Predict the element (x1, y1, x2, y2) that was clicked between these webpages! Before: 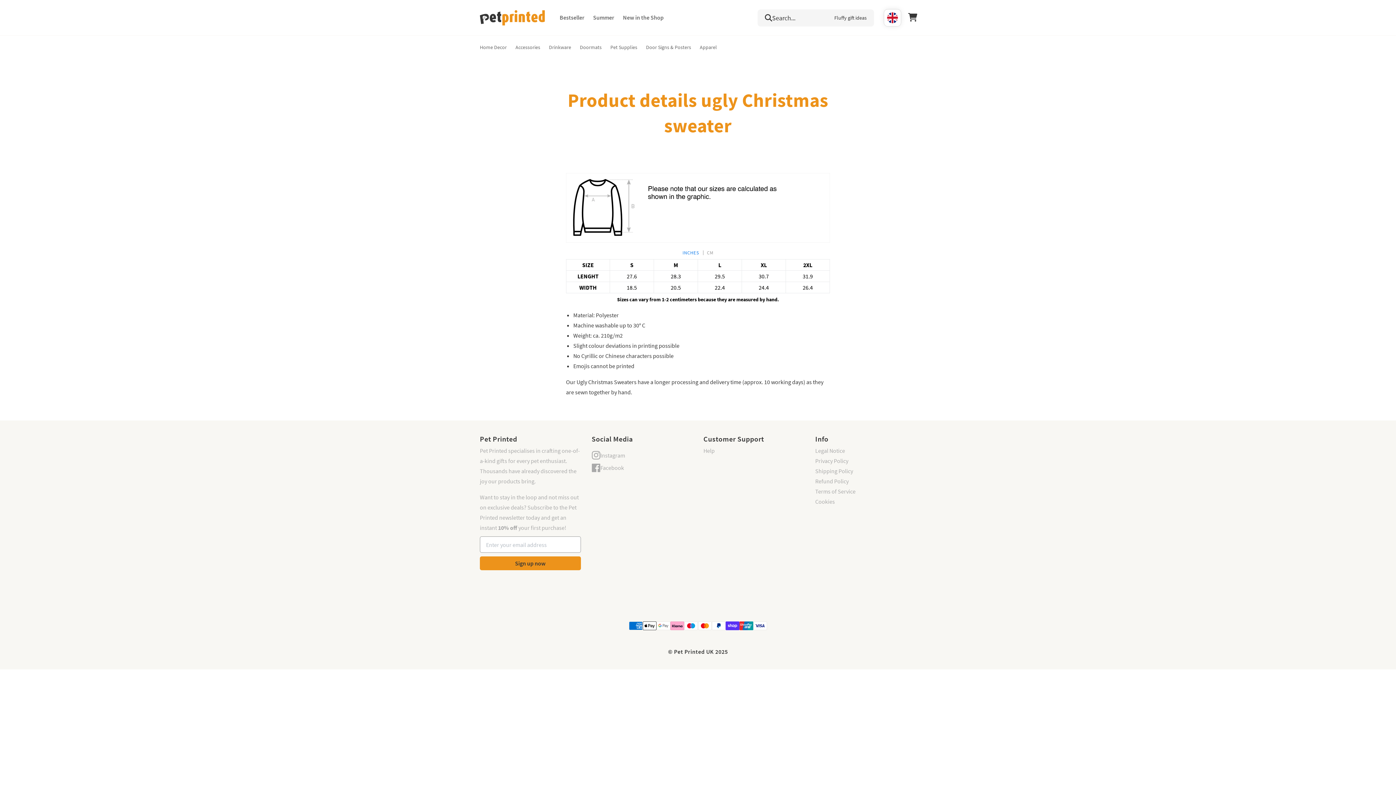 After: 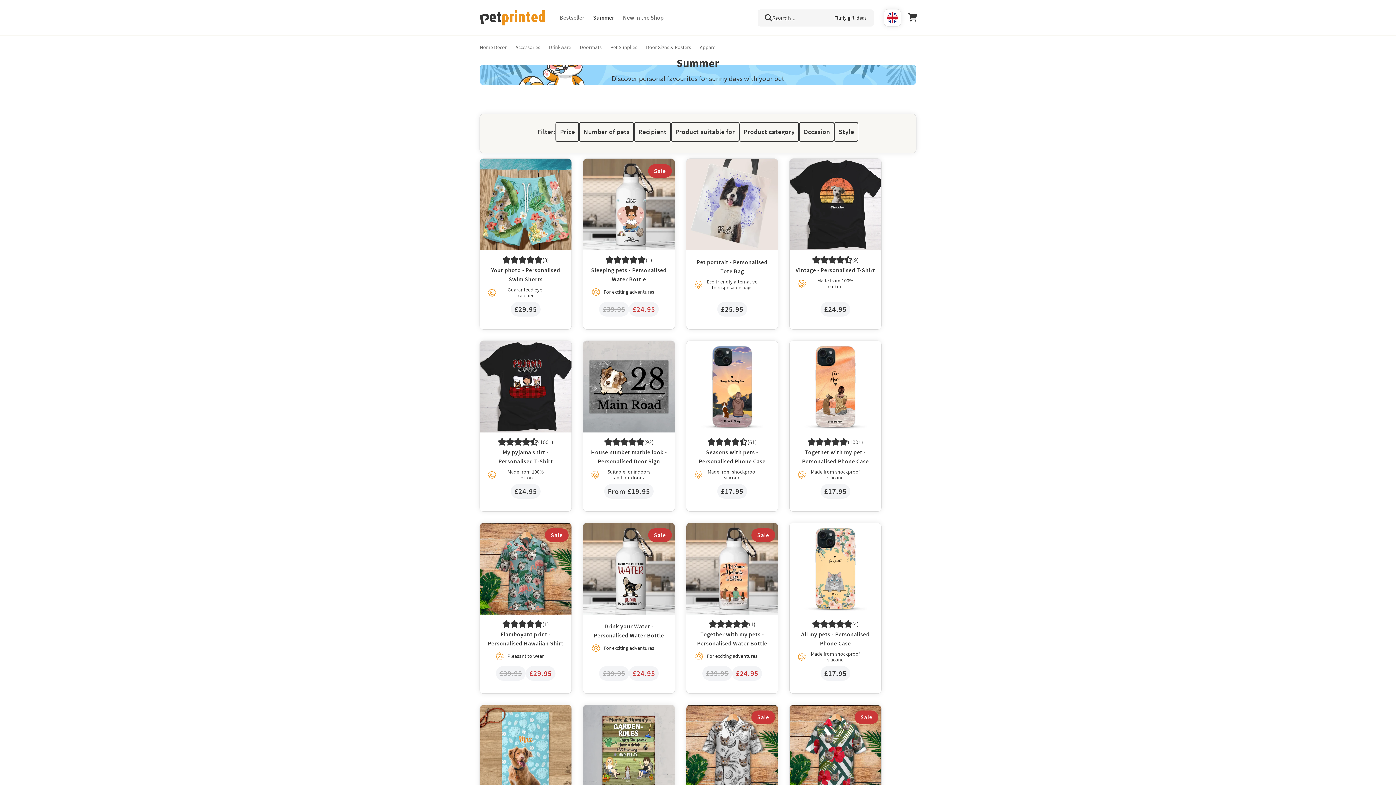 Action: bbox: (588, 8, 618, 26) label: Summer